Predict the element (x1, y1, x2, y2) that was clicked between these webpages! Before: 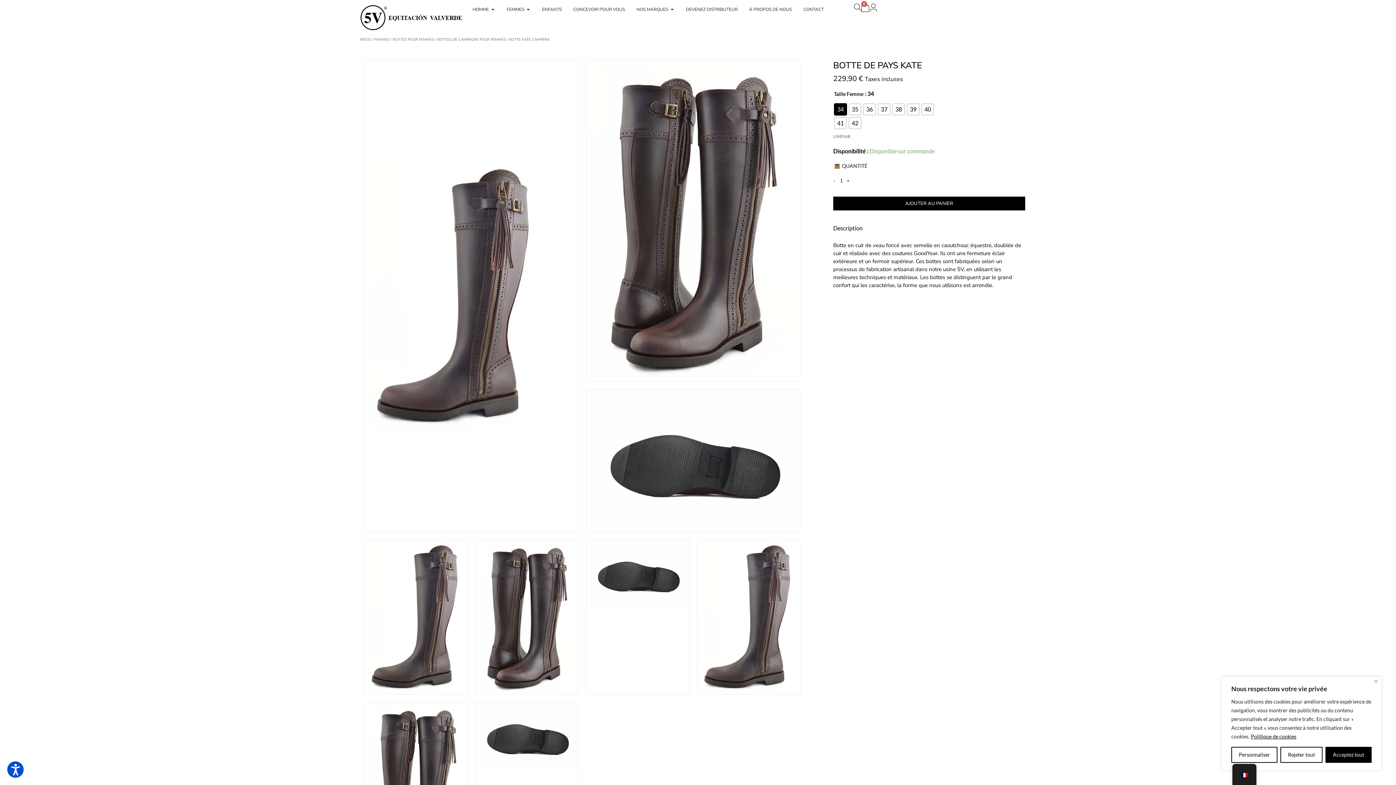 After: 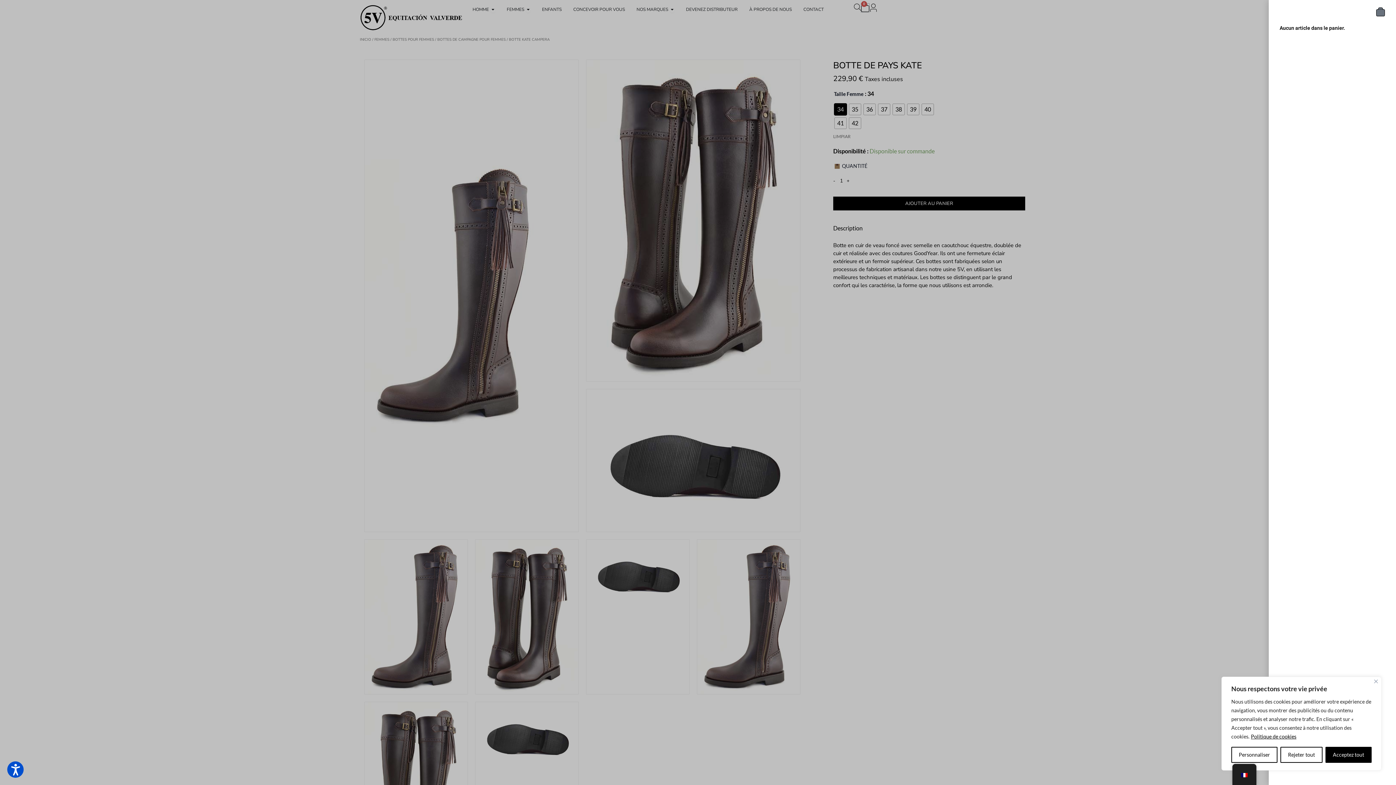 Action: bbox: (861, 3, 869, 12) label: 0
Panier